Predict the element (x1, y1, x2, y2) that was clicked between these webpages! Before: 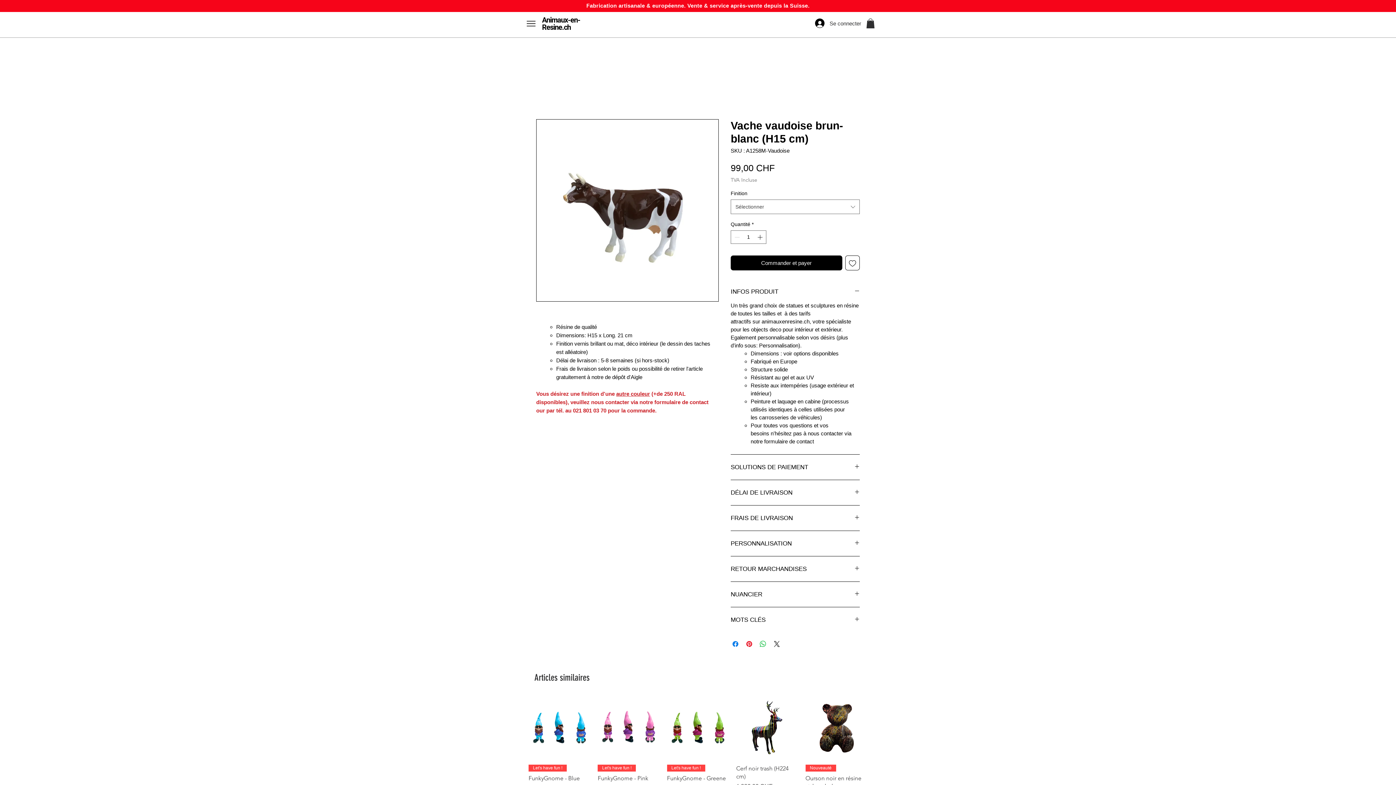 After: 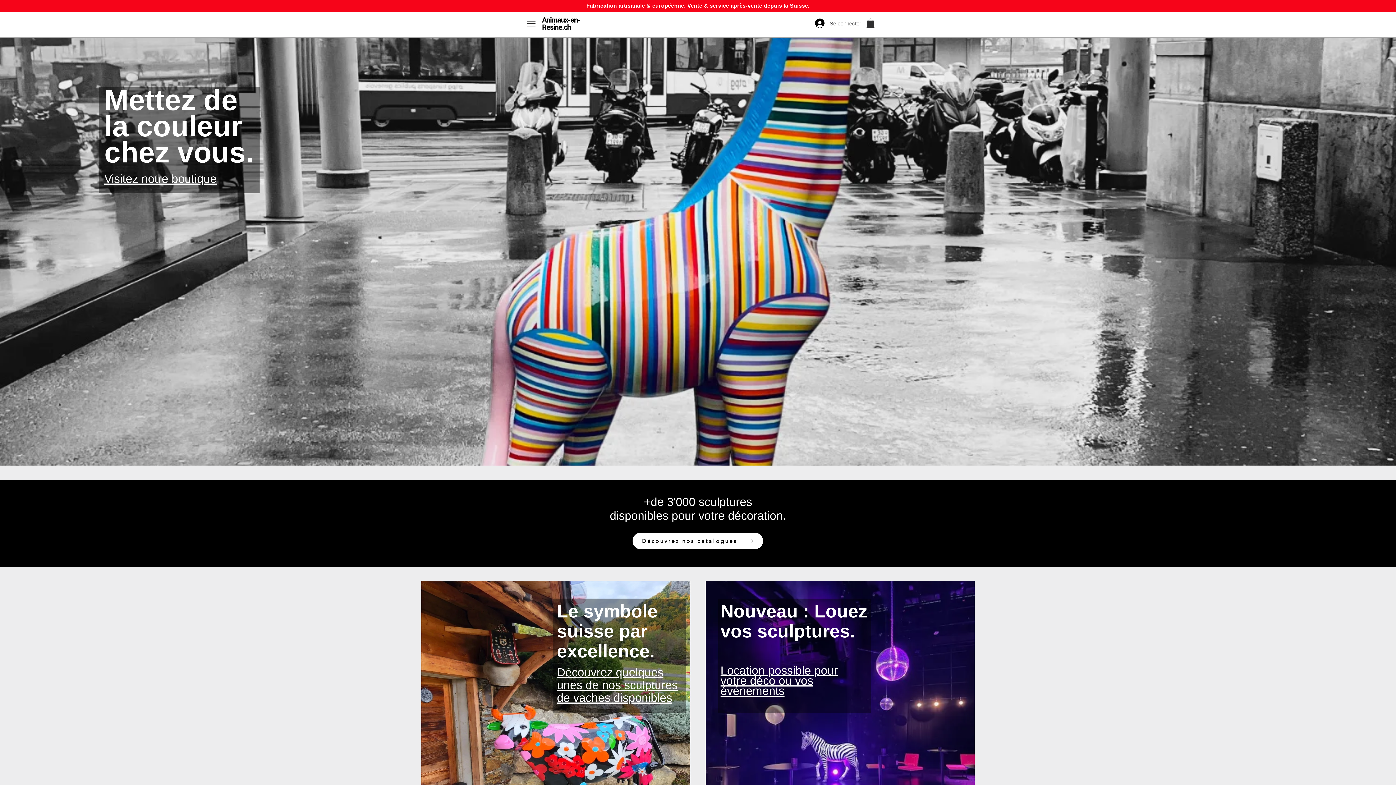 Action: bbox: (586, 2, 809, 8) label: Fabrication artisanale & européenne. Vente & service après-vente depuis la Suisse.